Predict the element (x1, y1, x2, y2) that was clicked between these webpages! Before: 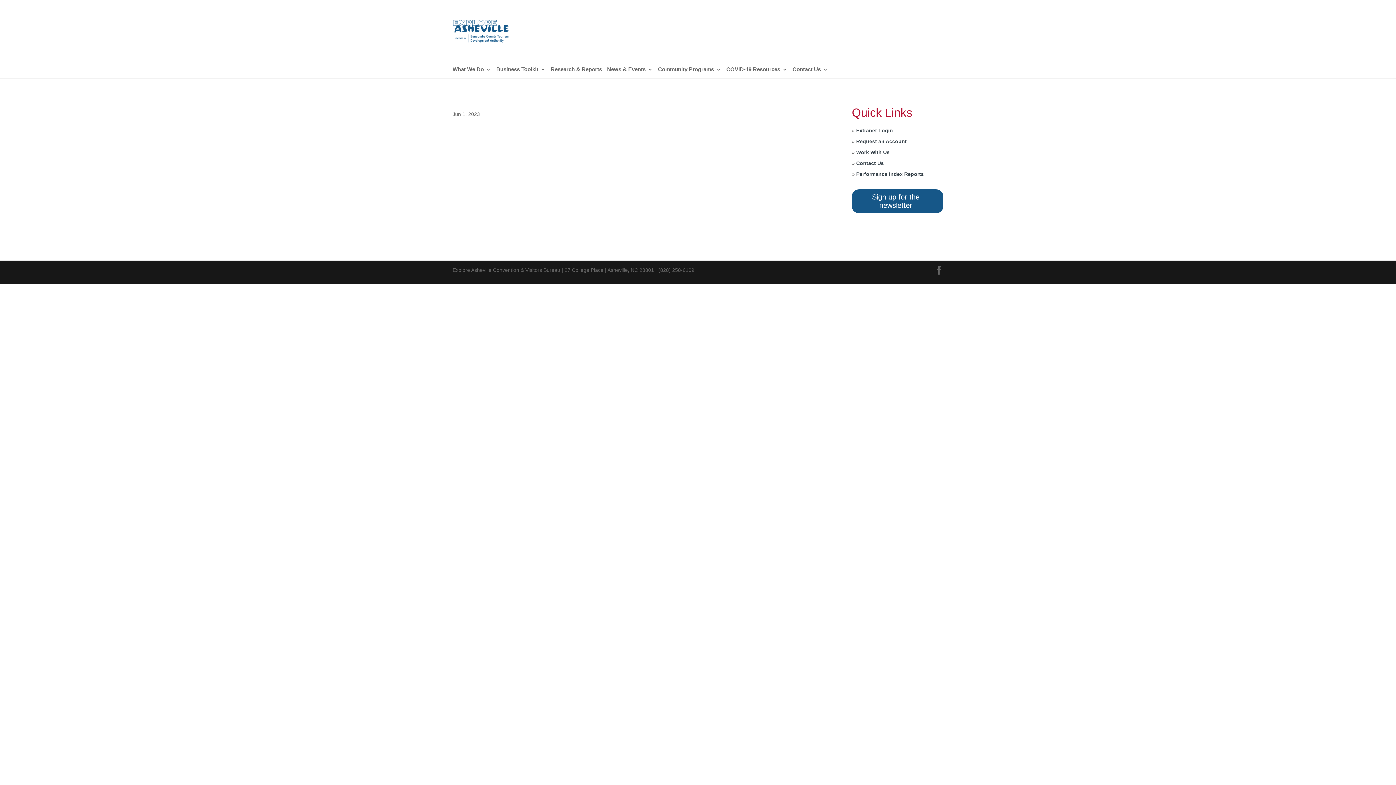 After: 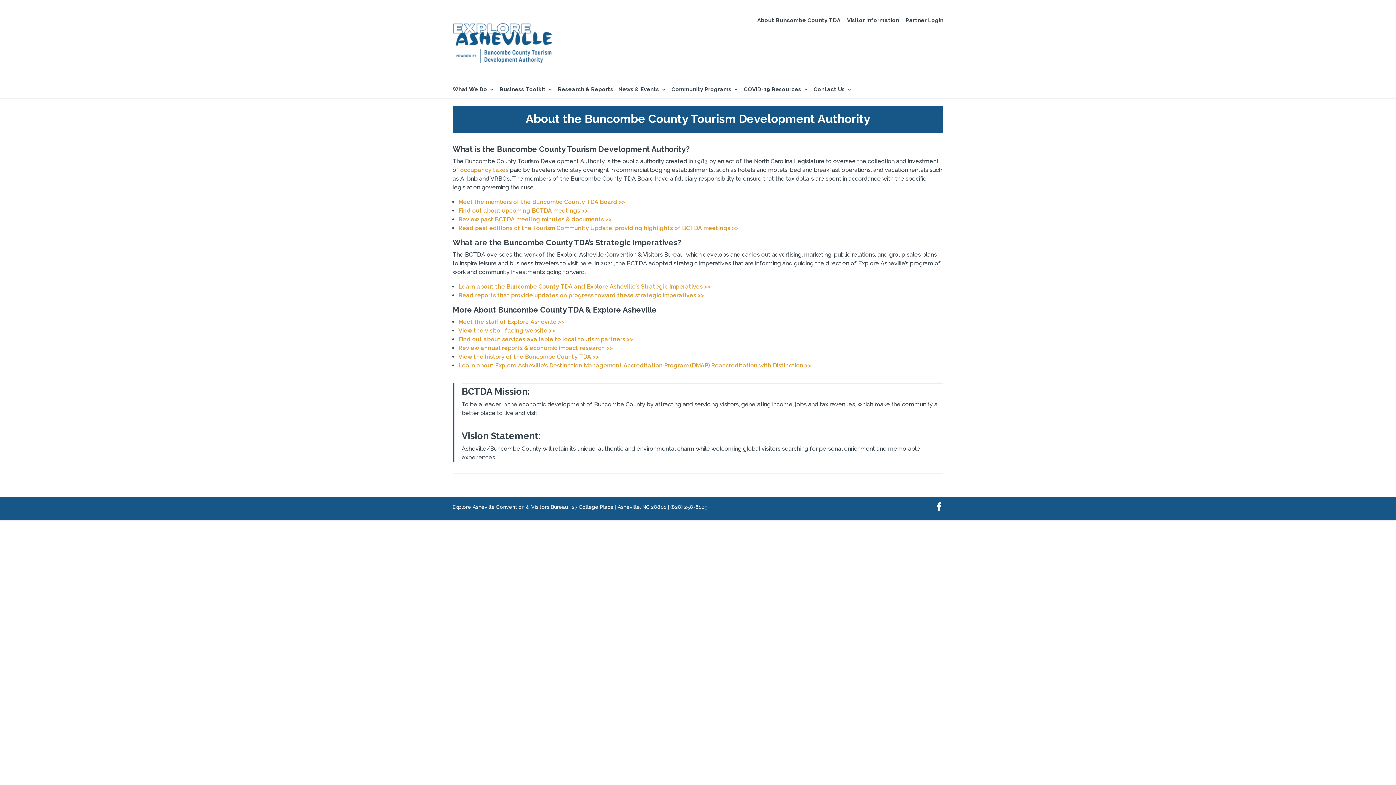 Action: label: About Buncombe County TDA bbox: (770, 15, 848, 30)